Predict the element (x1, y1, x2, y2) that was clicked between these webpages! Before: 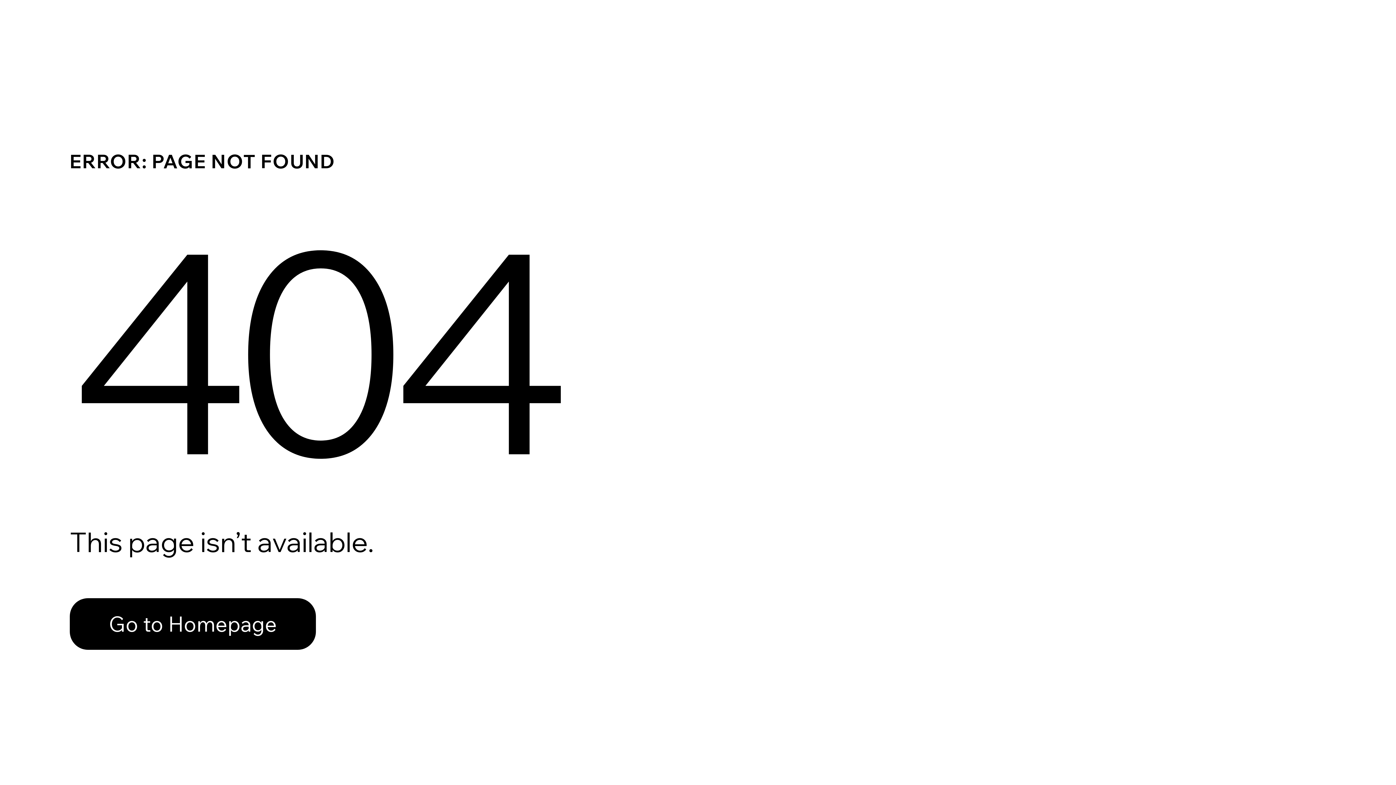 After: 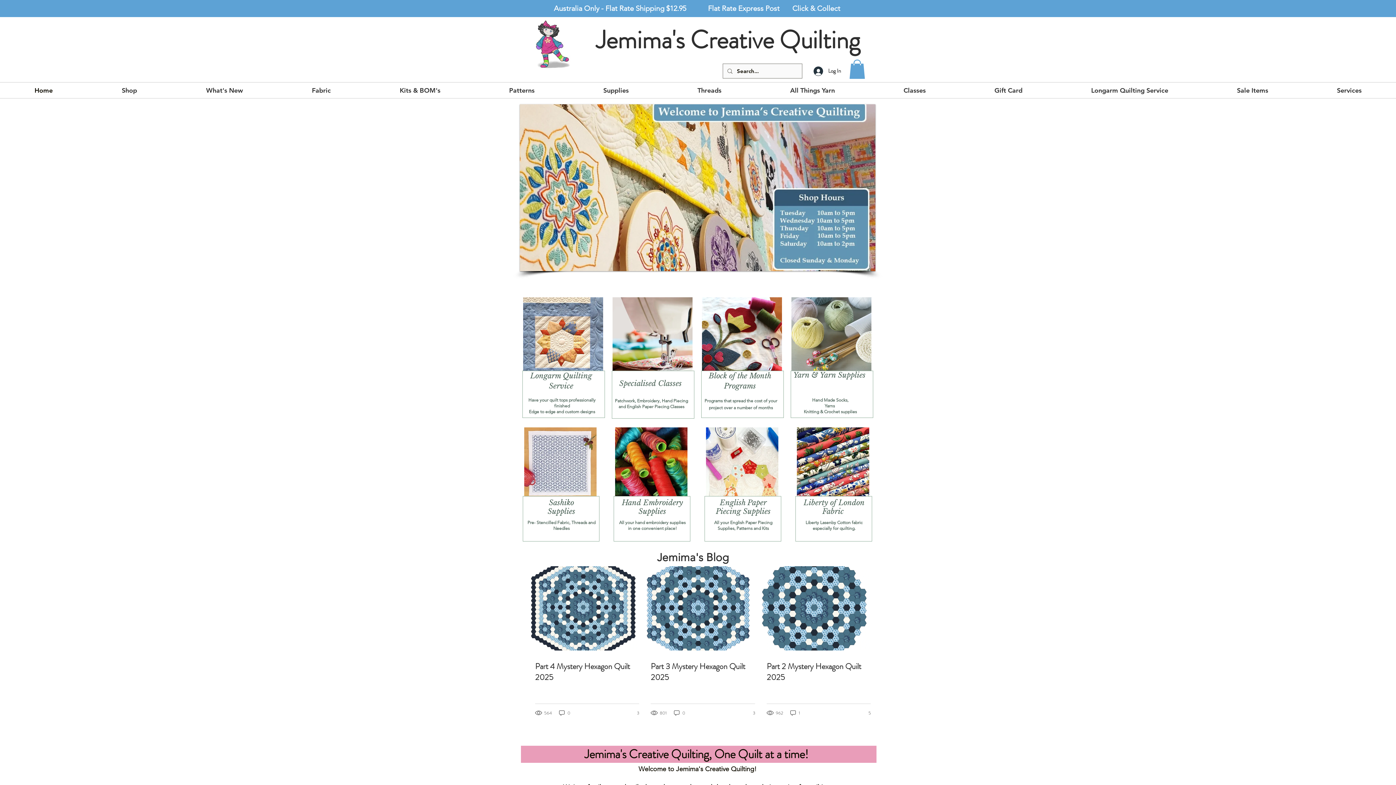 Action: bbox: (69, 582, 768, 659) label: Go to Homepage